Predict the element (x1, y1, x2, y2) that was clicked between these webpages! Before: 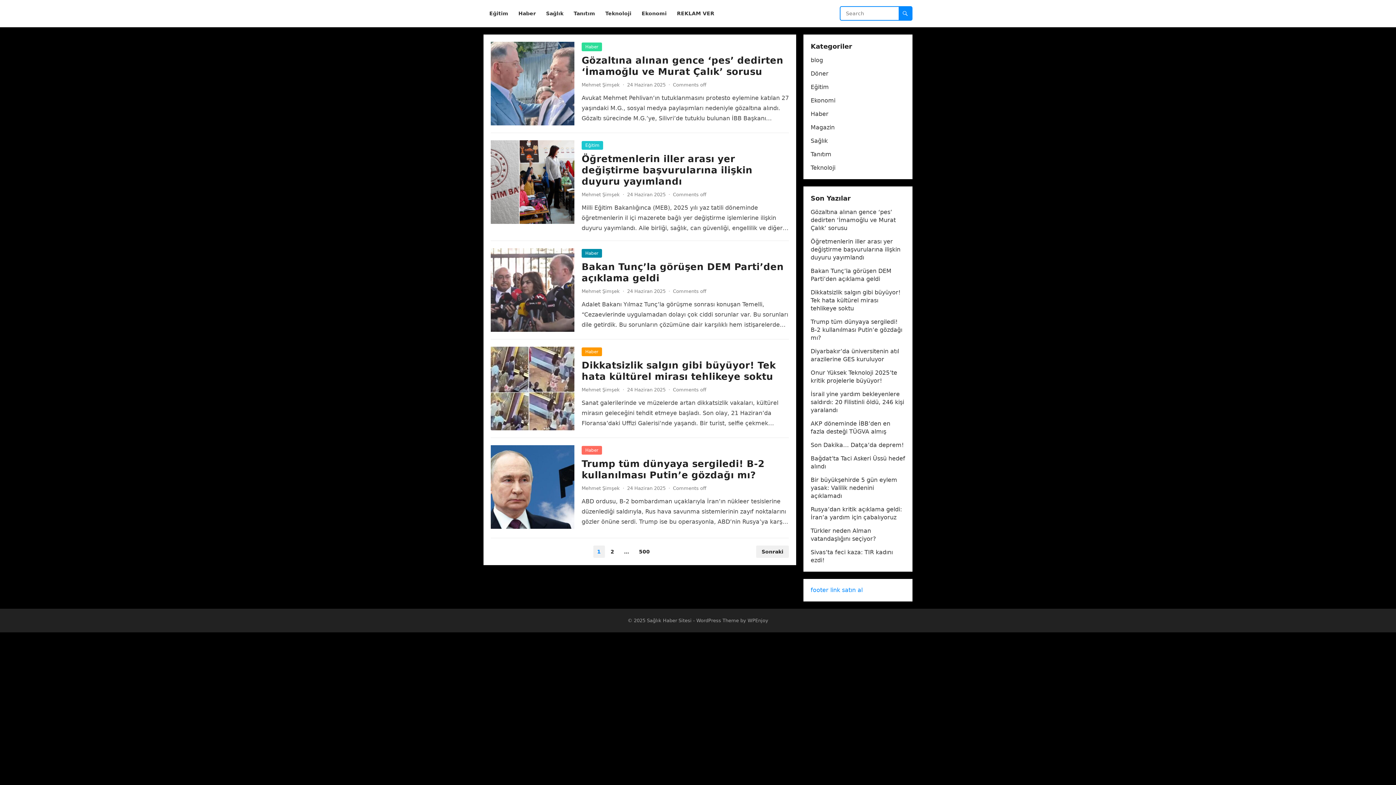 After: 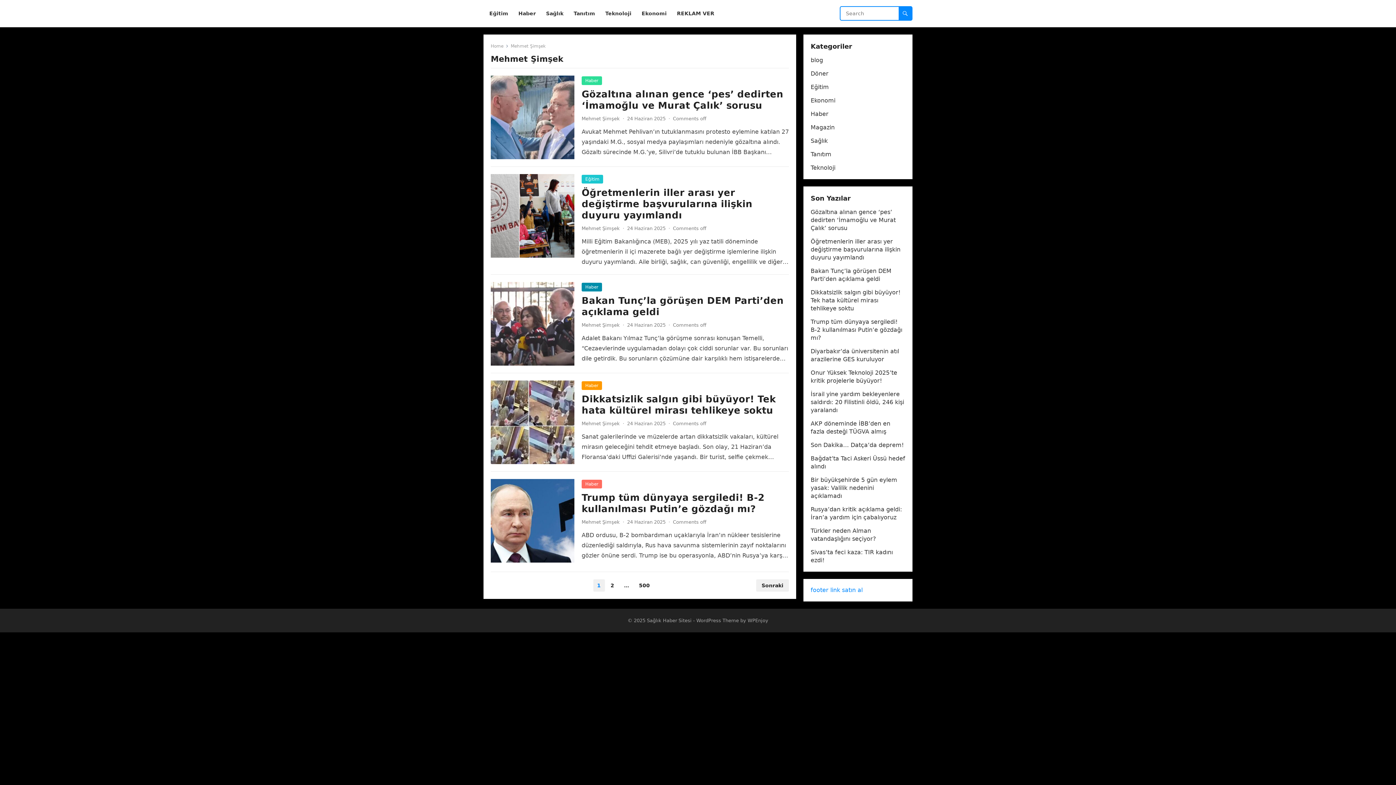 Action: bbox: (581, 288, 620, 294) label: Mehmet Şimşek